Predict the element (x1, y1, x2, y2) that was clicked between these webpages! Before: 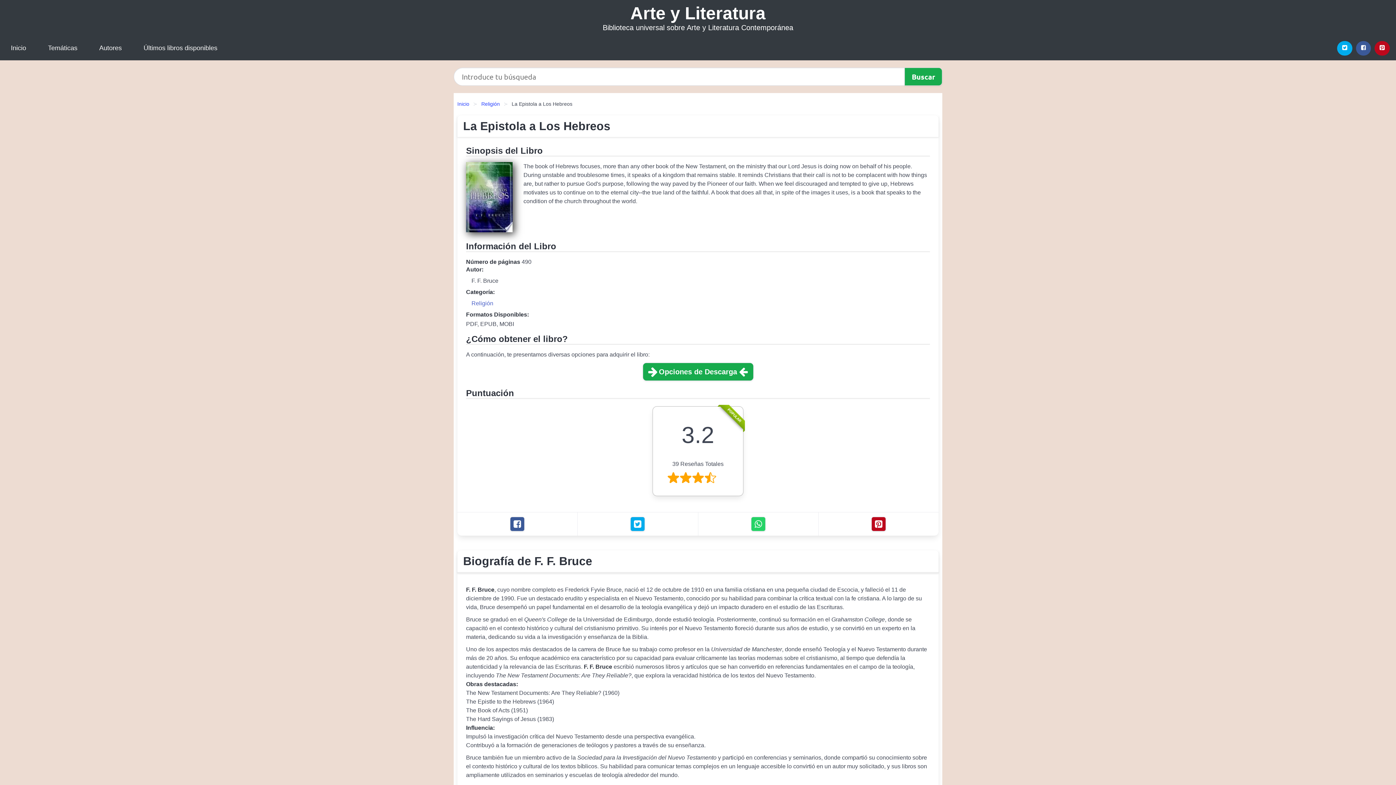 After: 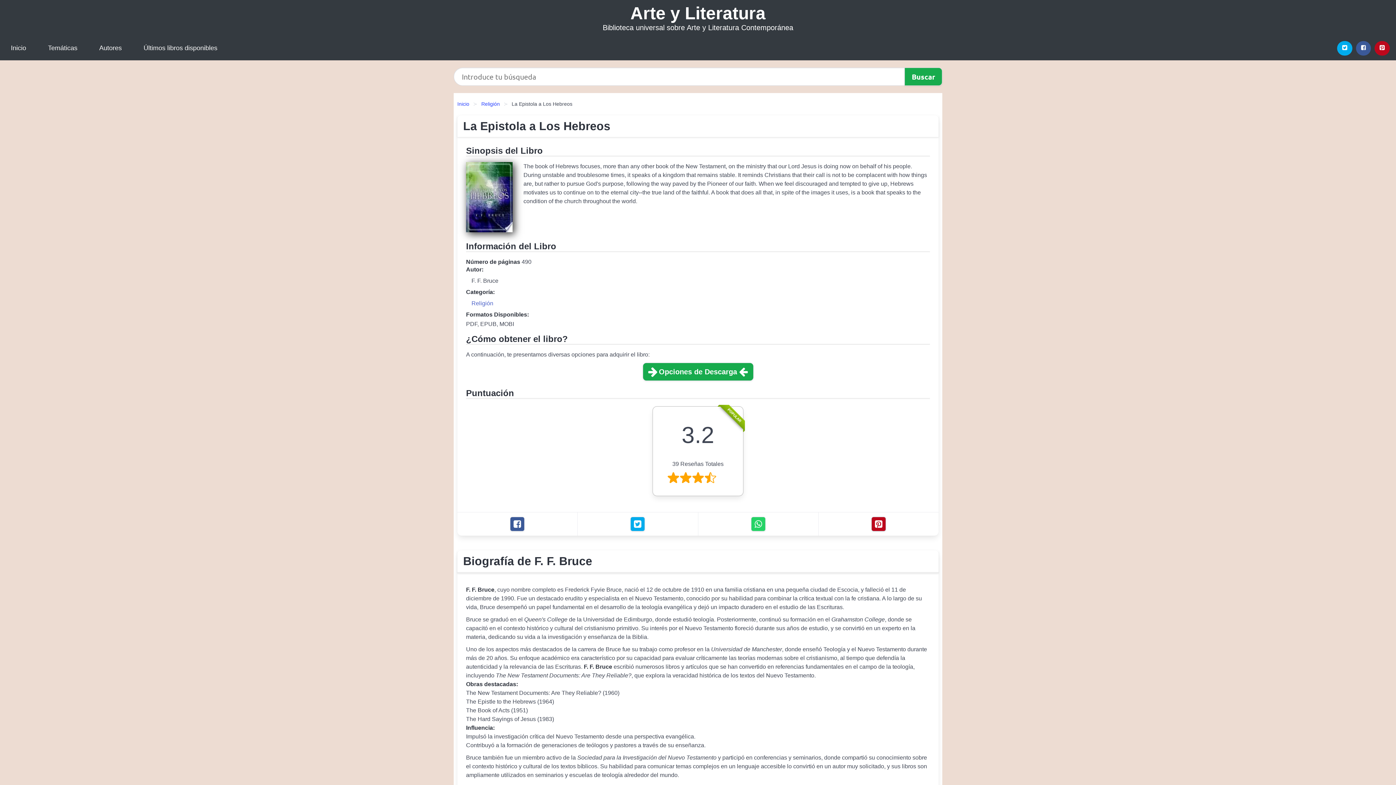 Action: bbox: (871, 517, 886, 531) label: Pinterest